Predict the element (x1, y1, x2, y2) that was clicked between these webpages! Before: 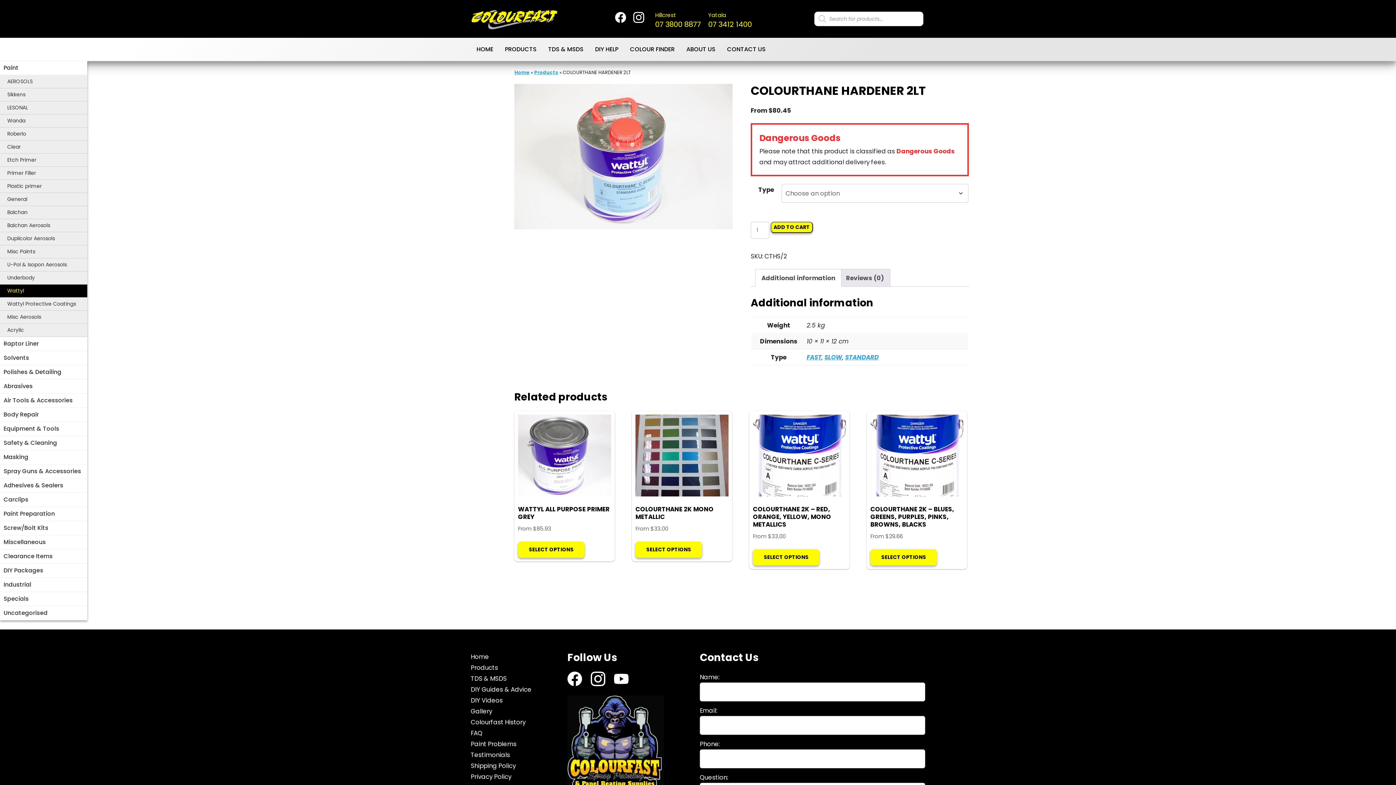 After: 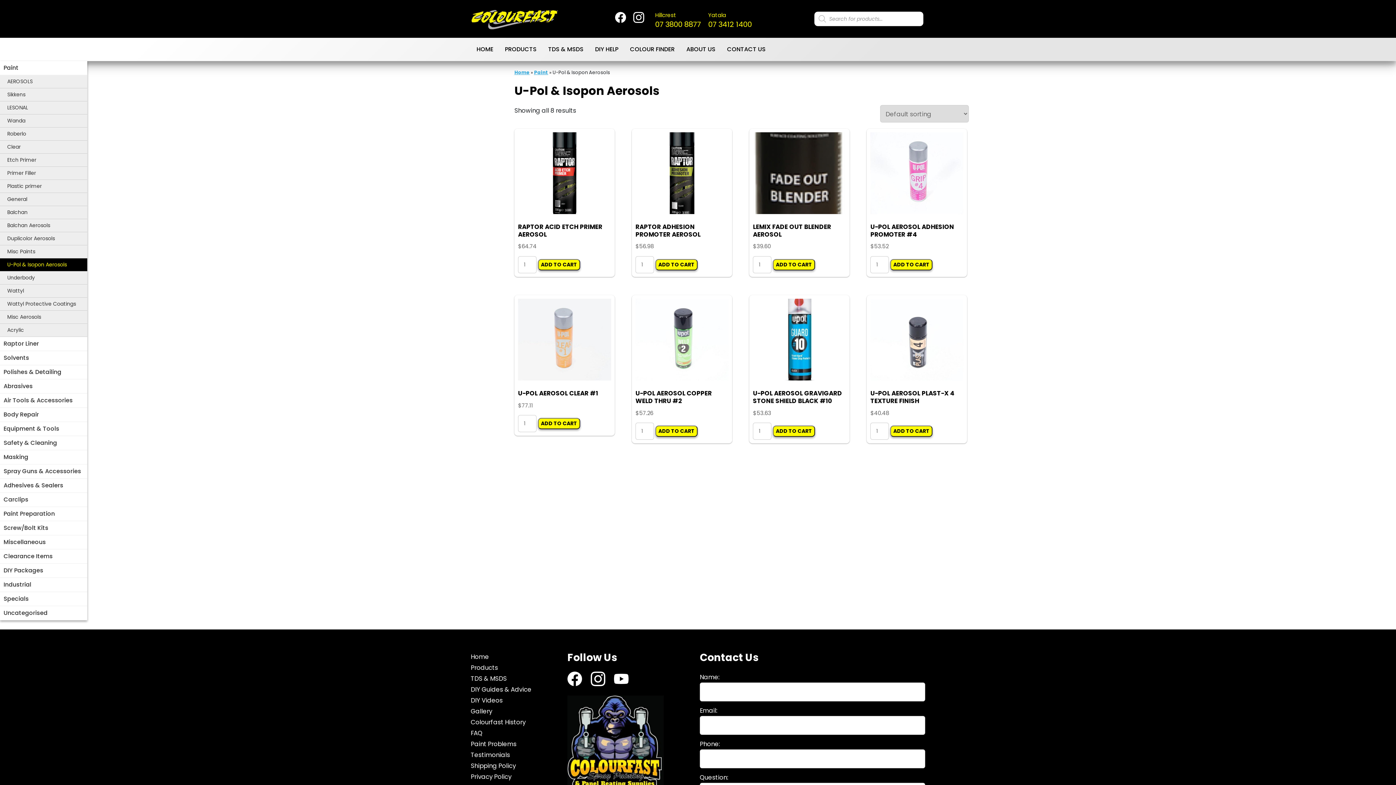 Action: label: U-Pol & Isopon Aerosols bbox: (0, 258, 87, 271)